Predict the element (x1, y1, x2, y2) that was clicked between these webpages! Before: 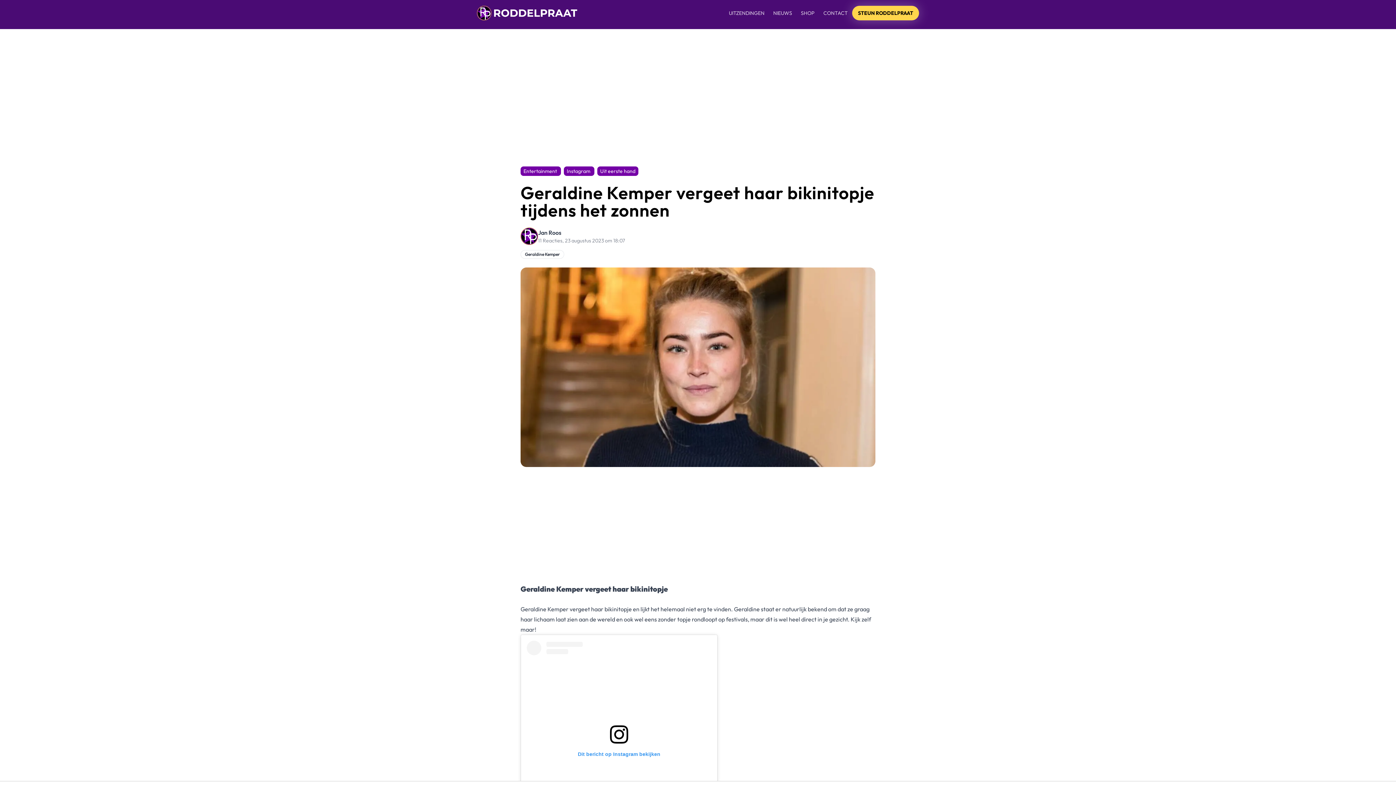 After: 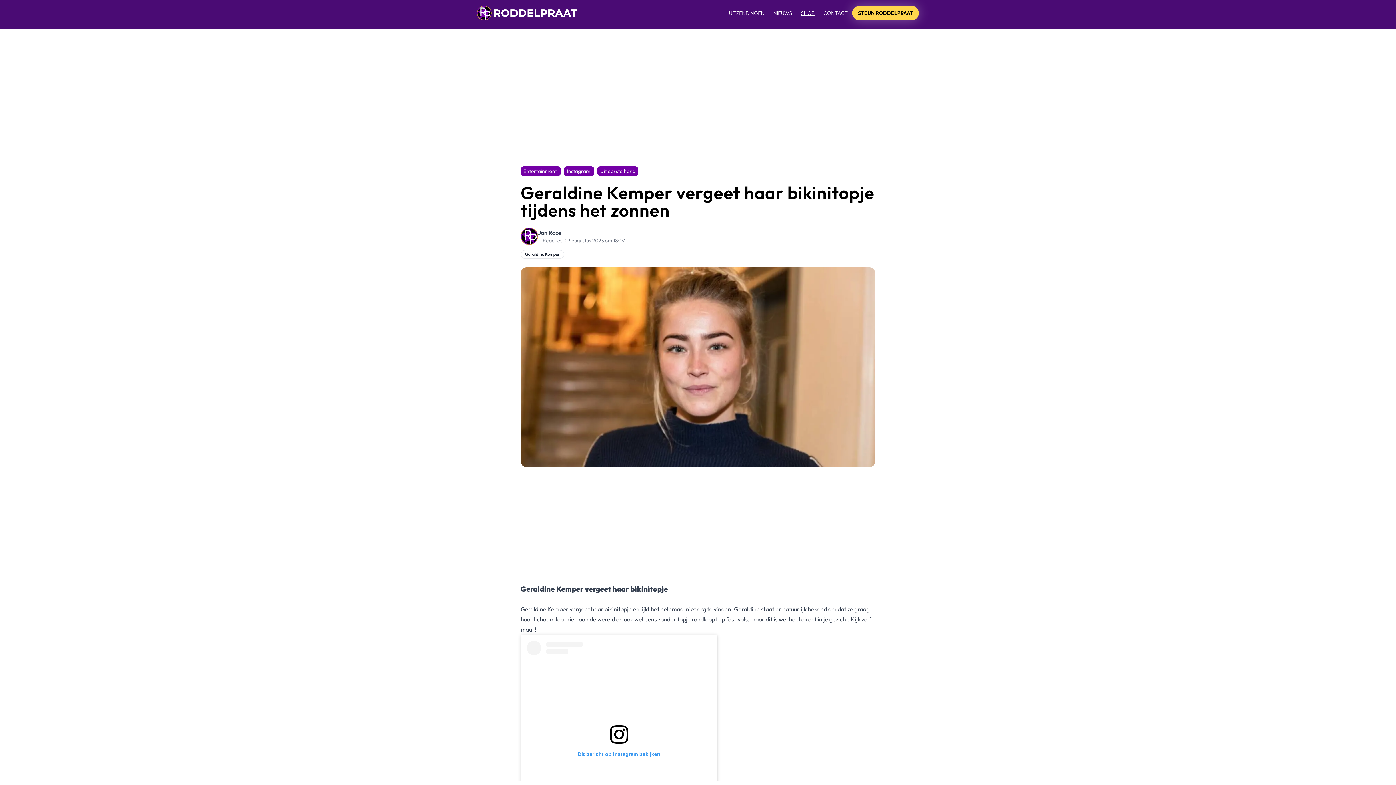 Action: label: SHOP bbox: (796, 6, 819, 19)